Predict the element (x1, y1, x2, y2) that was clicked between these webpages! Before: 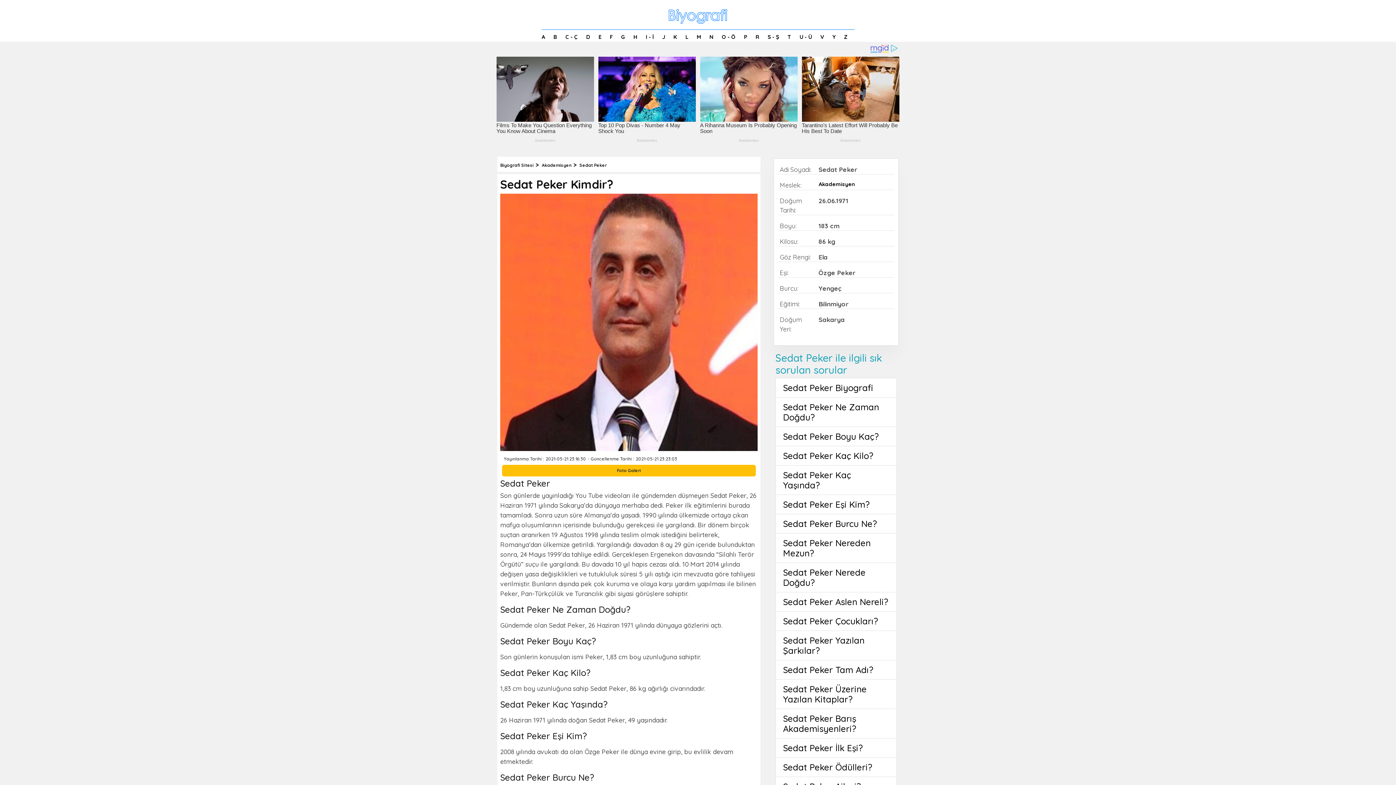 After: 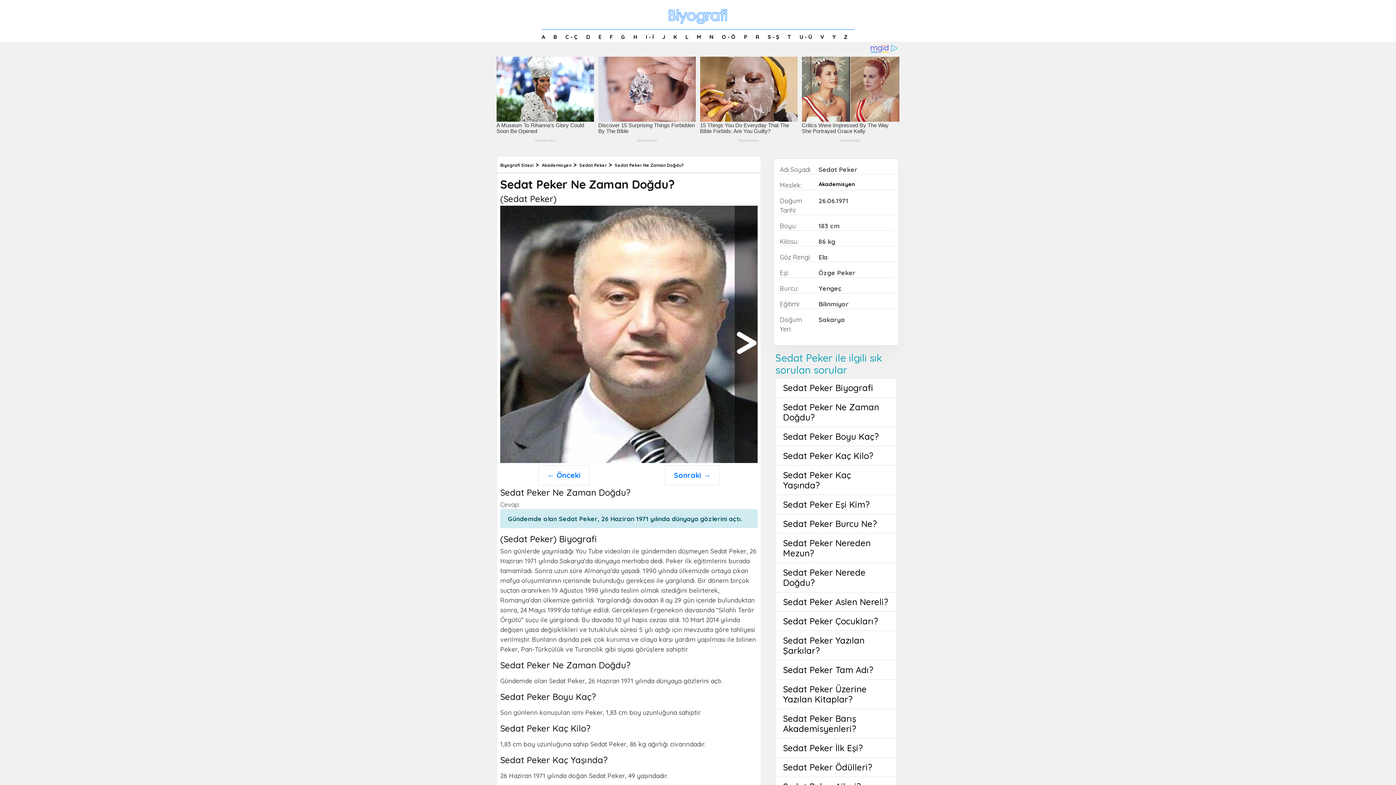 Action: bbox: (500, 198, 757, 455)